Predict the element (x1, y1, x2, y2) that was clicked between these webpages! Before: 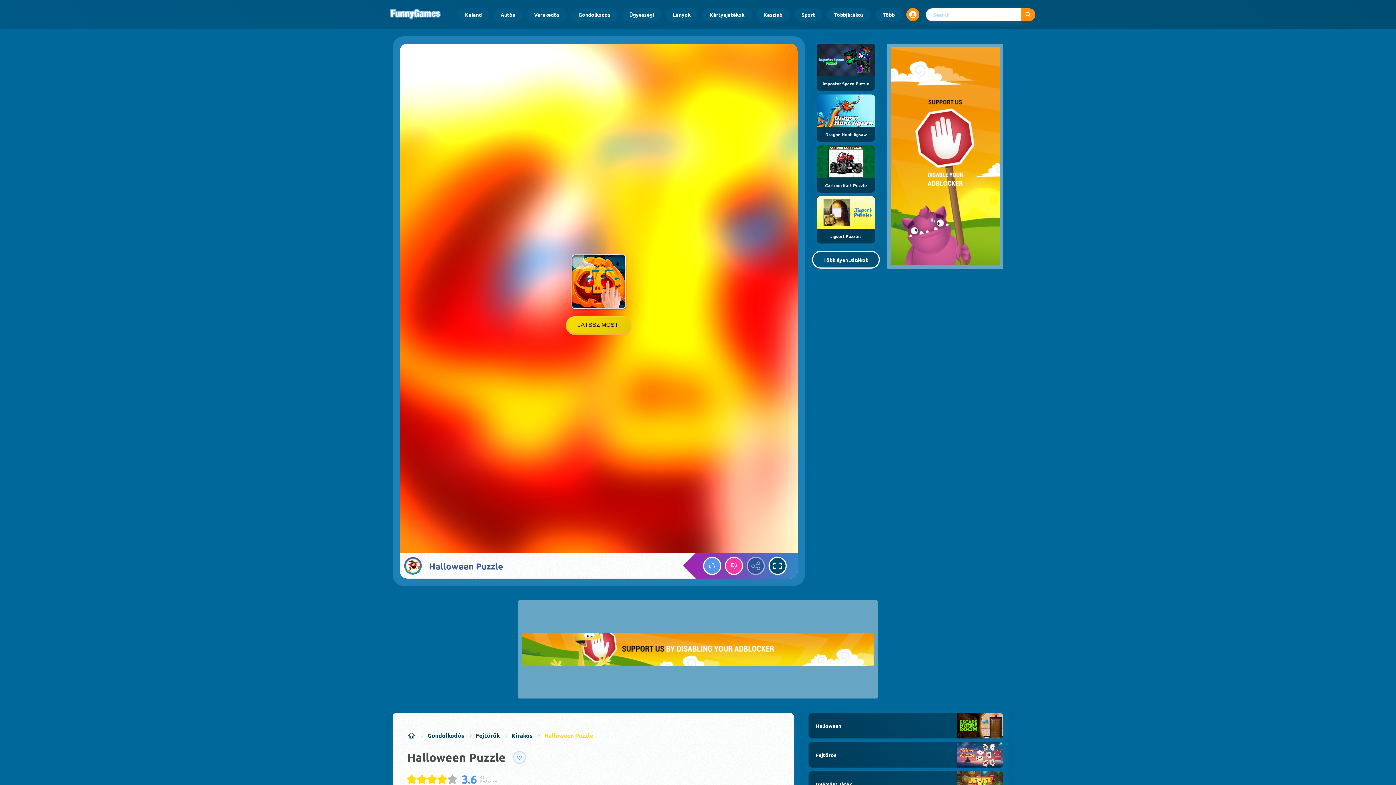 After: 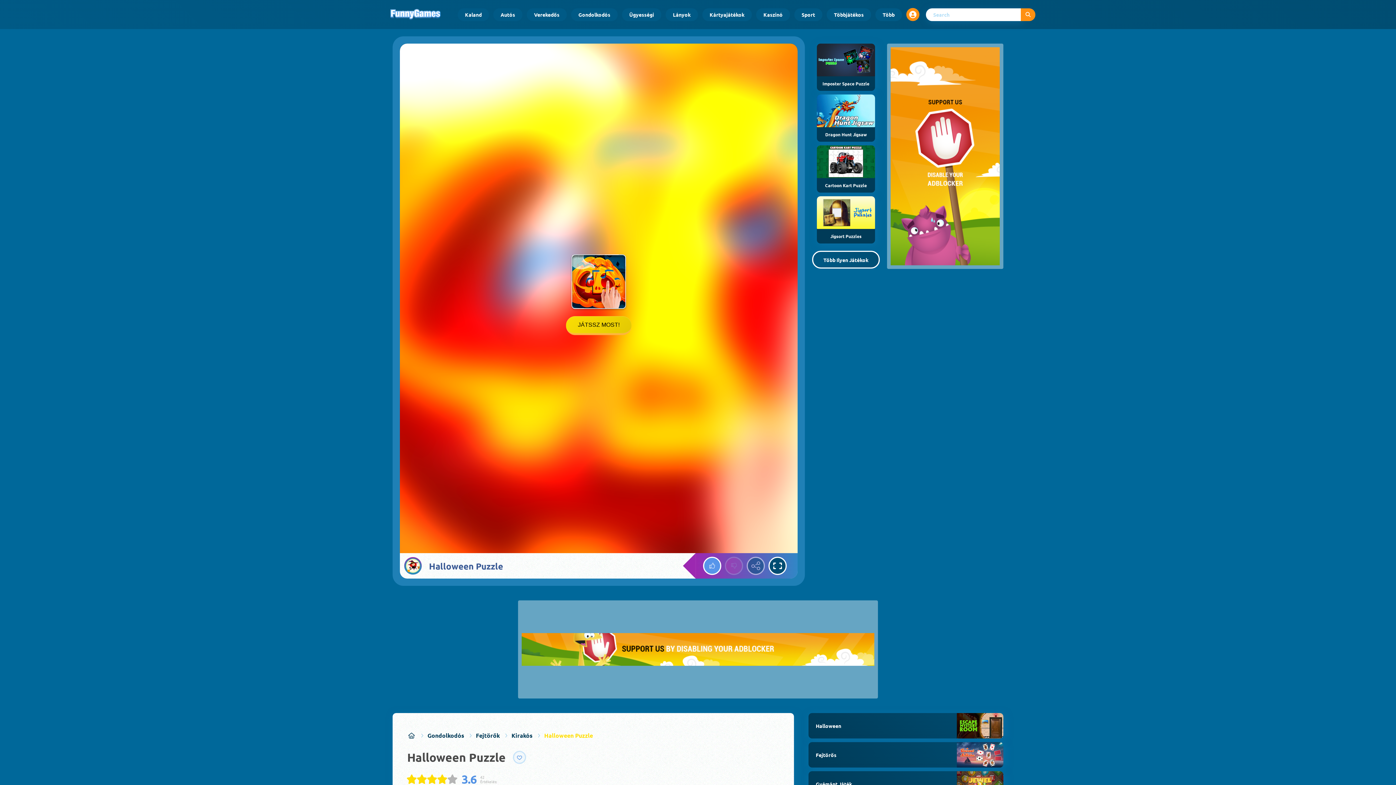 Action: bbox: (725, 557, 743, 575) label: Down vote the game